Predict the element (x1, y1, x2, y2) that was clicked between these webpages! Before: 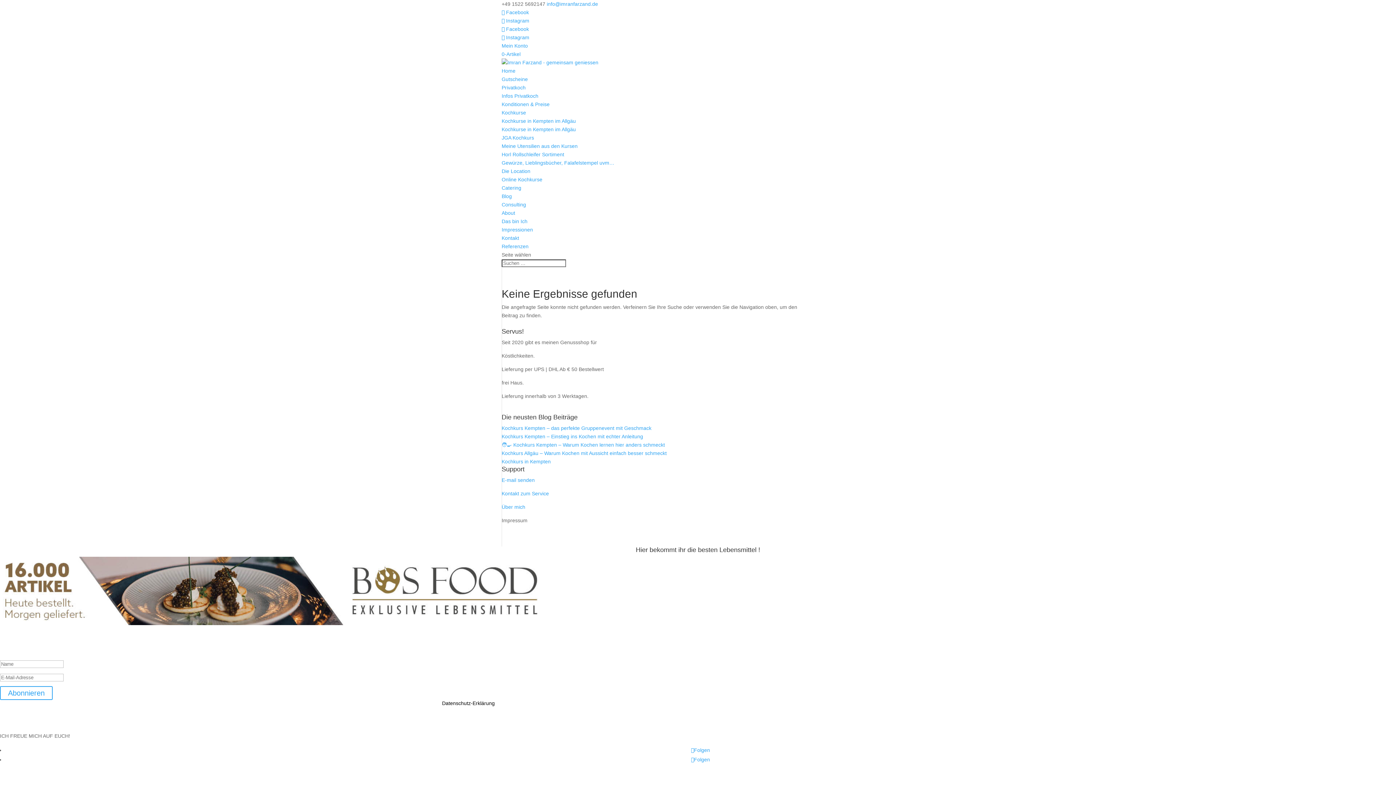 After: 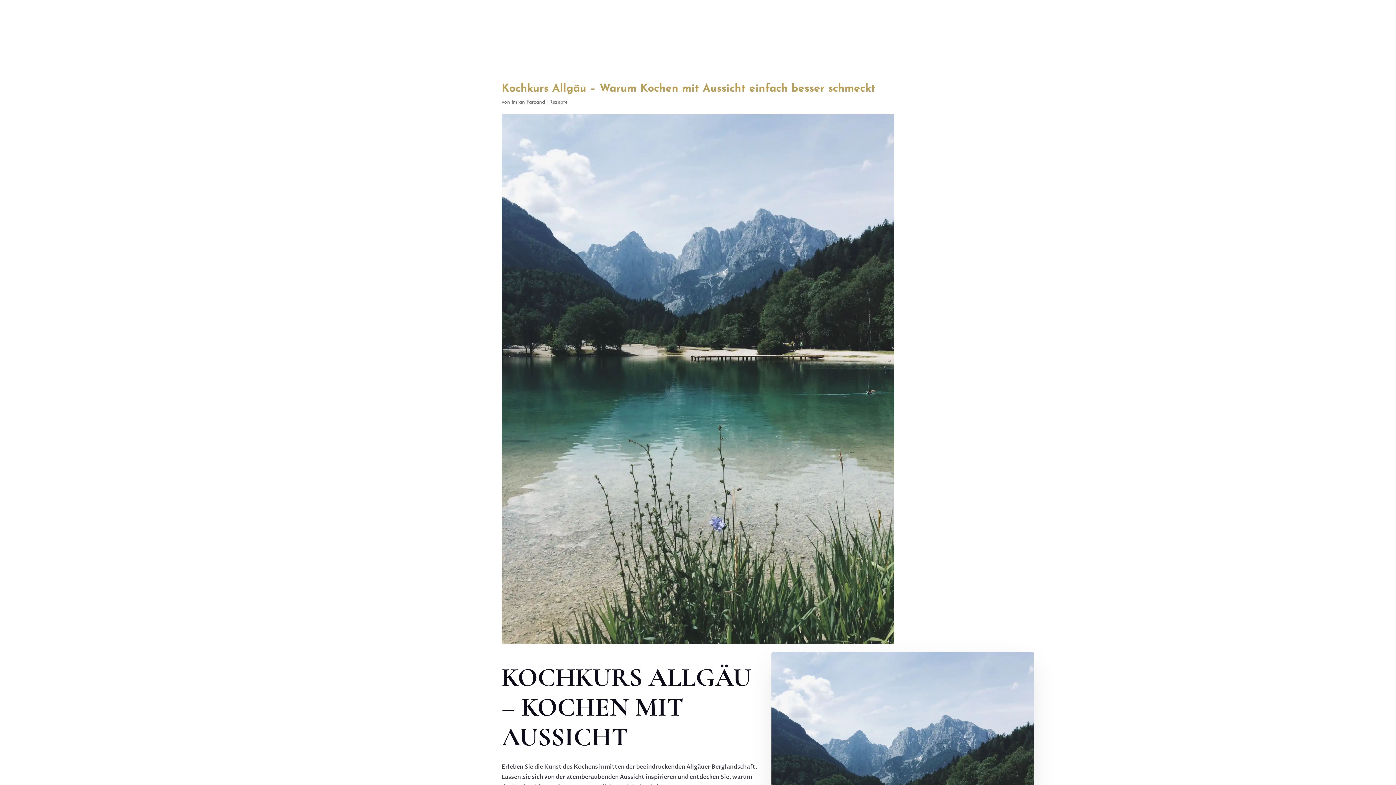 Action: label: Kochkurs Allgäu – Warum Kochen mit Aussicht einfach besser schmeckt bbox: (501, 450, 666, 456)